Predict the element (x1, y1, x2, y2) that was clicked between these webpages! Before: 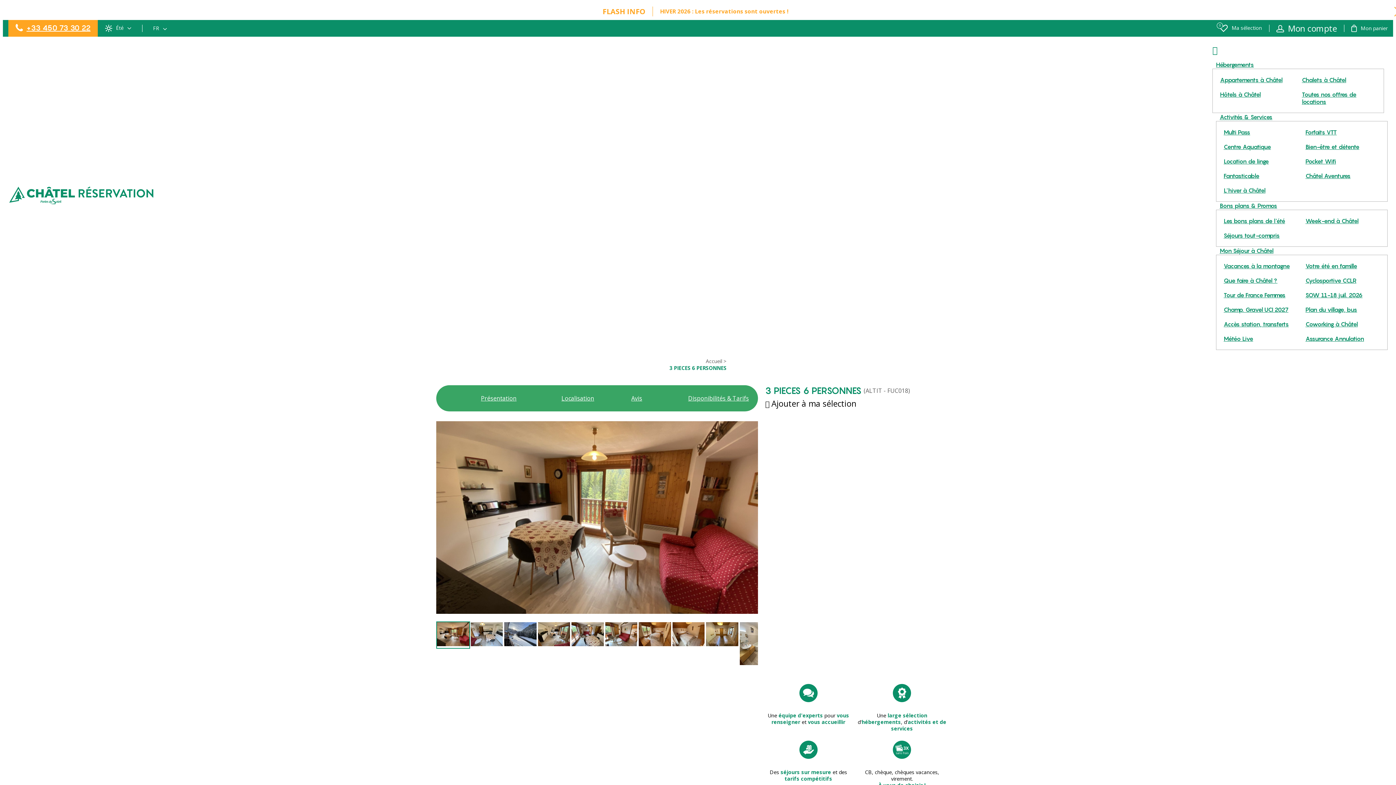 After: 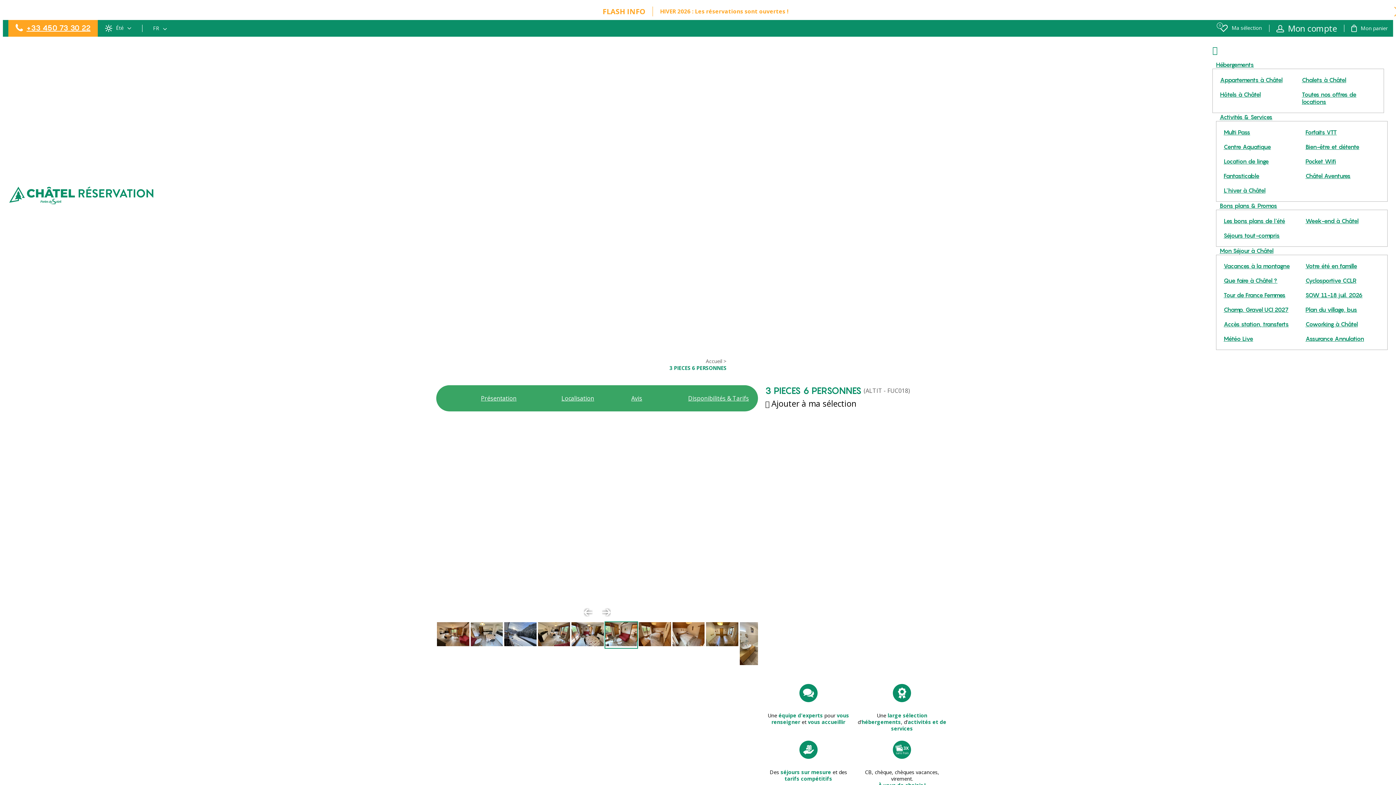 Action: bbox: (604, 621, 638, 649)